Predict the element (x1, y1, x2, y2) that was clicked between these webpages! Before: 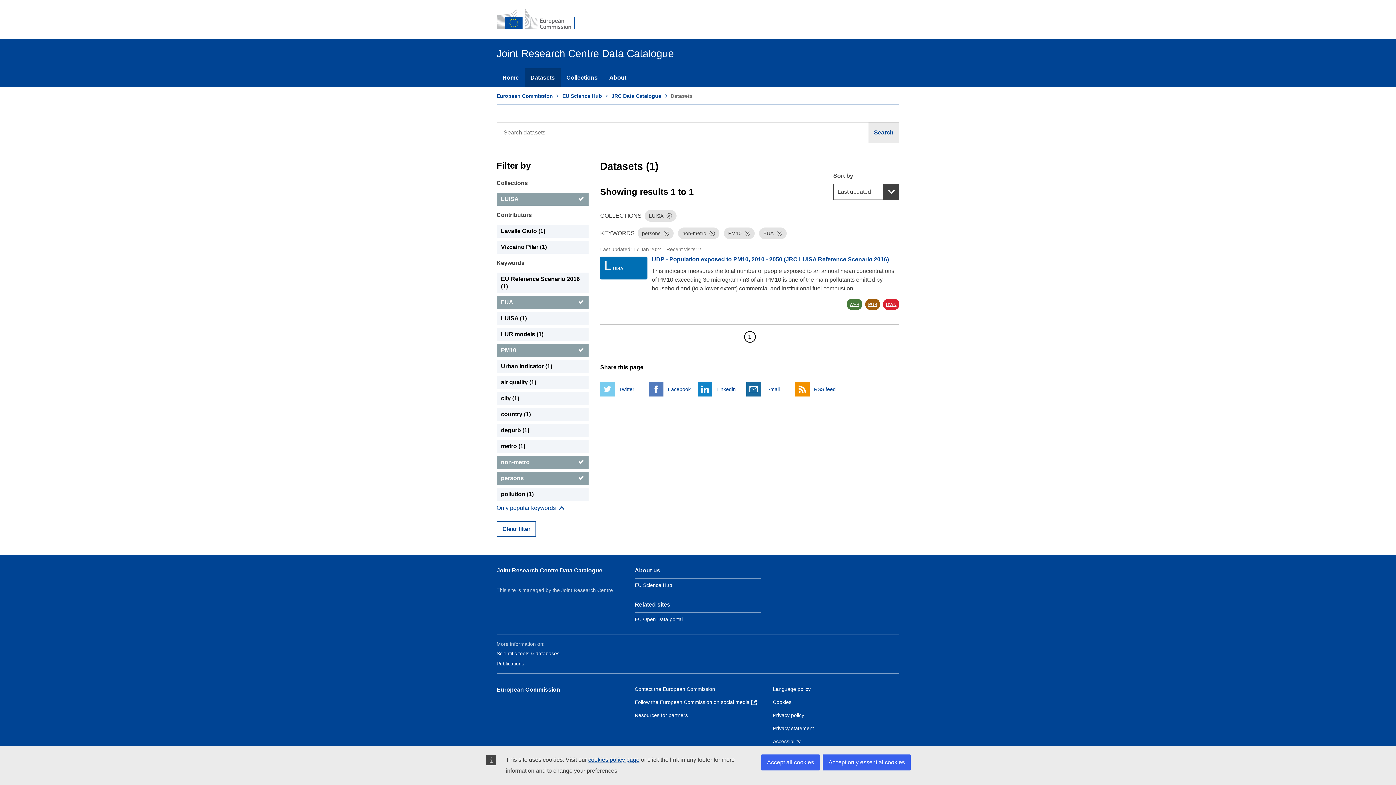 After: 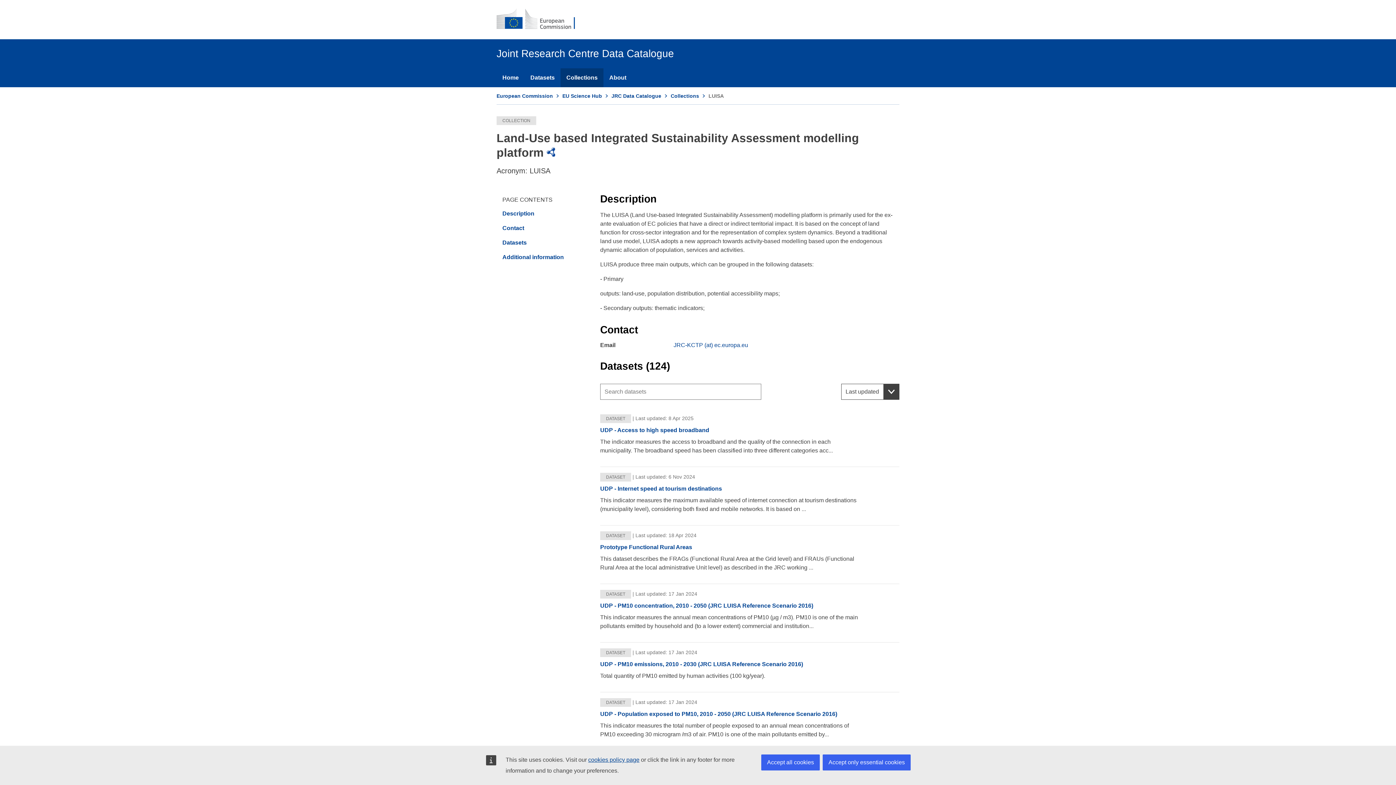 Action: bbox: (600, 256, 647, 291) label: L UISA